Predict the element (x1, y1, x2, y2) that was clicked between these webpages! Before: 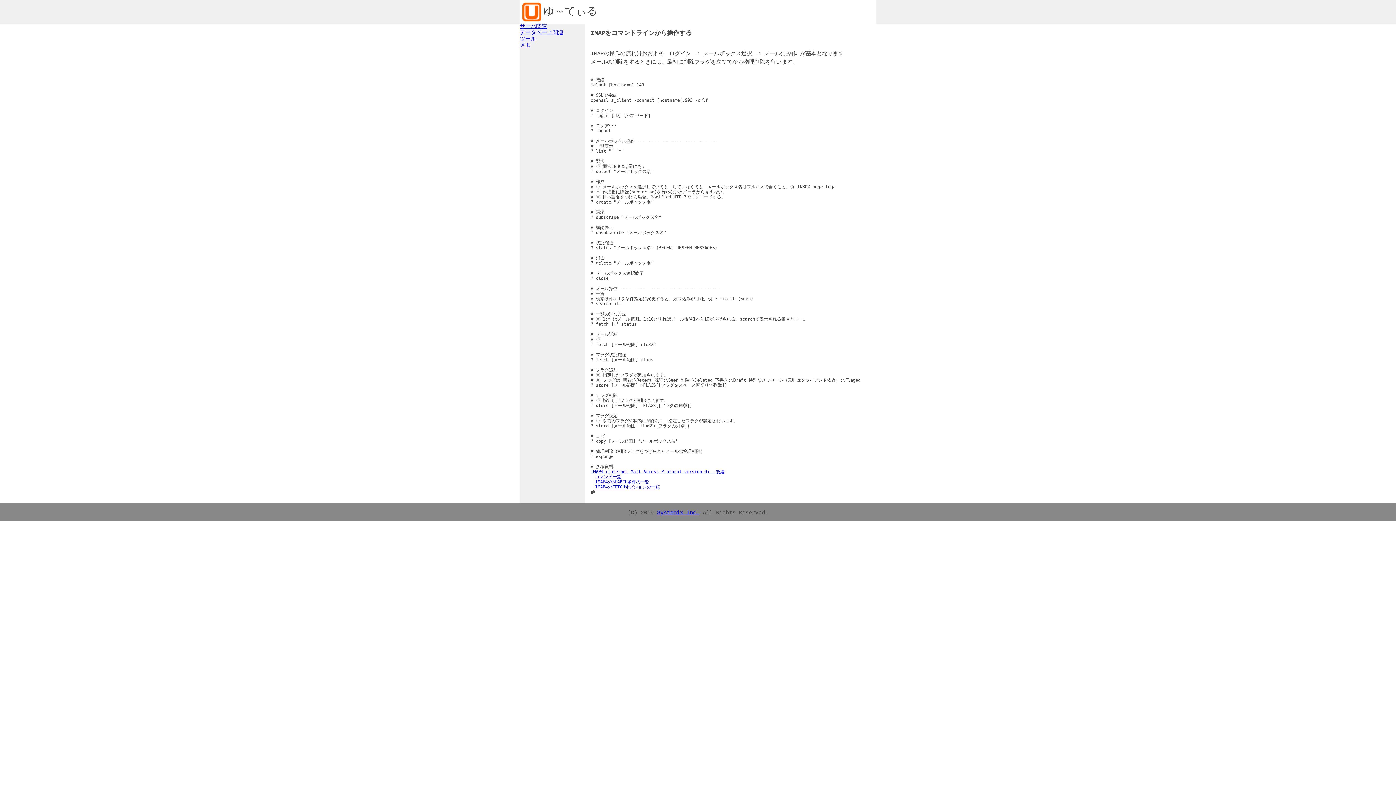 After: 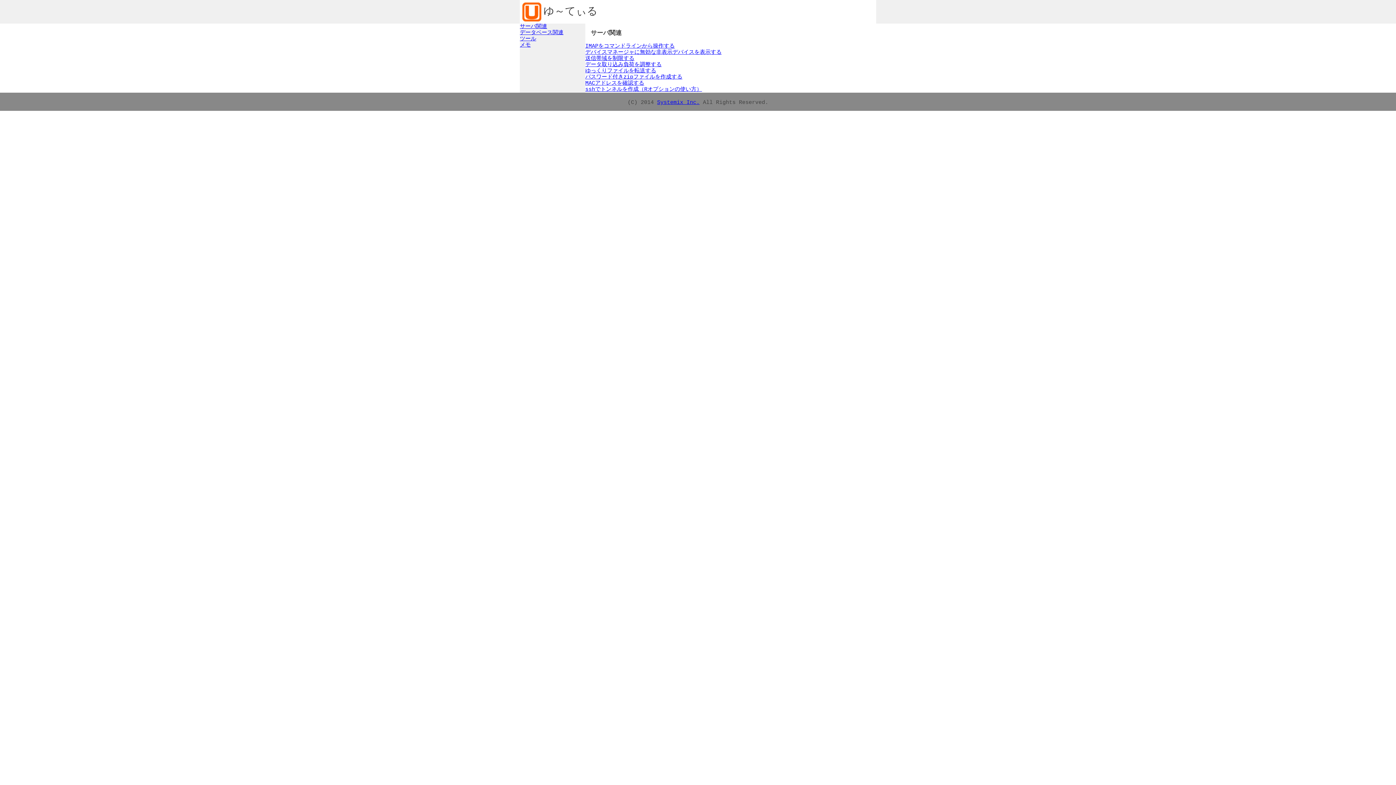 Action: bbox: (520, 23, 547, 29) label: サーバ関連